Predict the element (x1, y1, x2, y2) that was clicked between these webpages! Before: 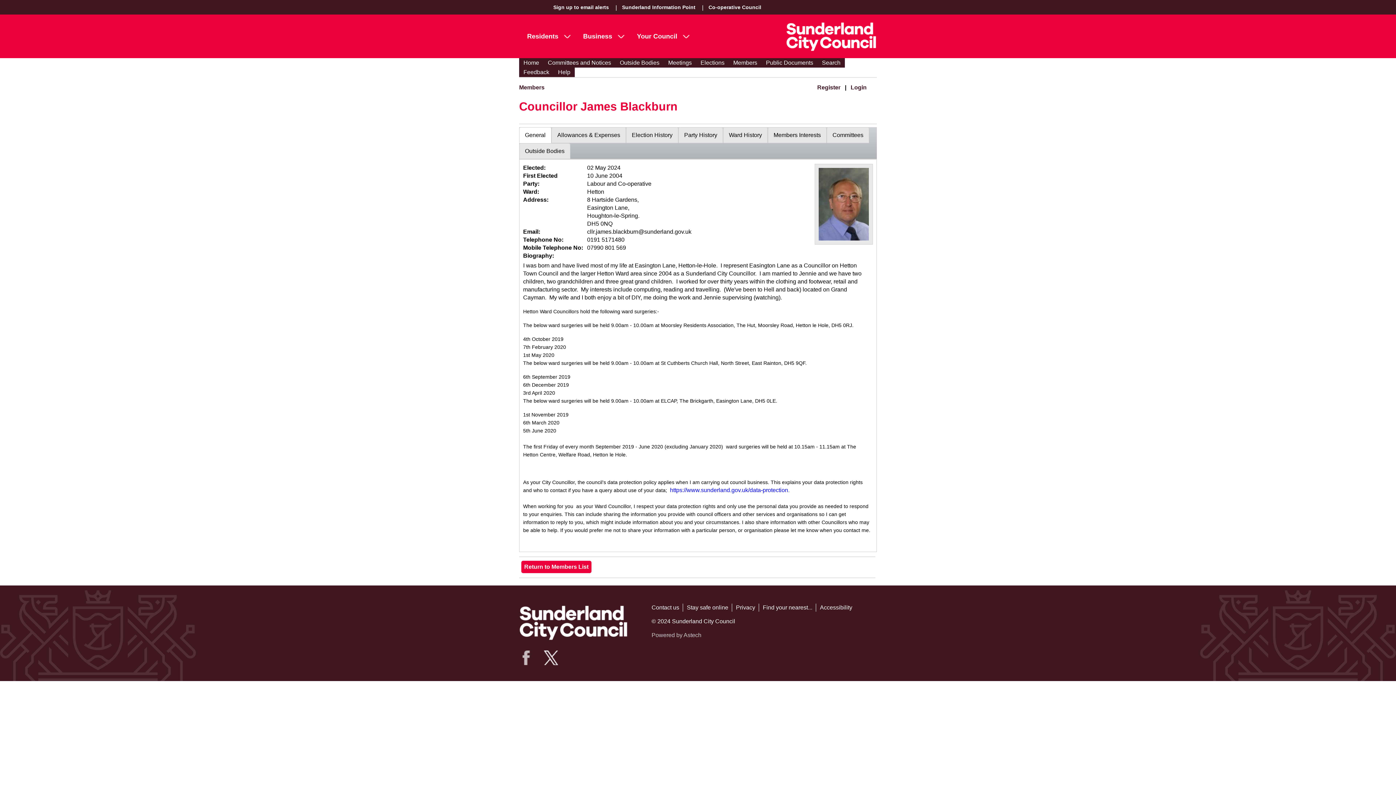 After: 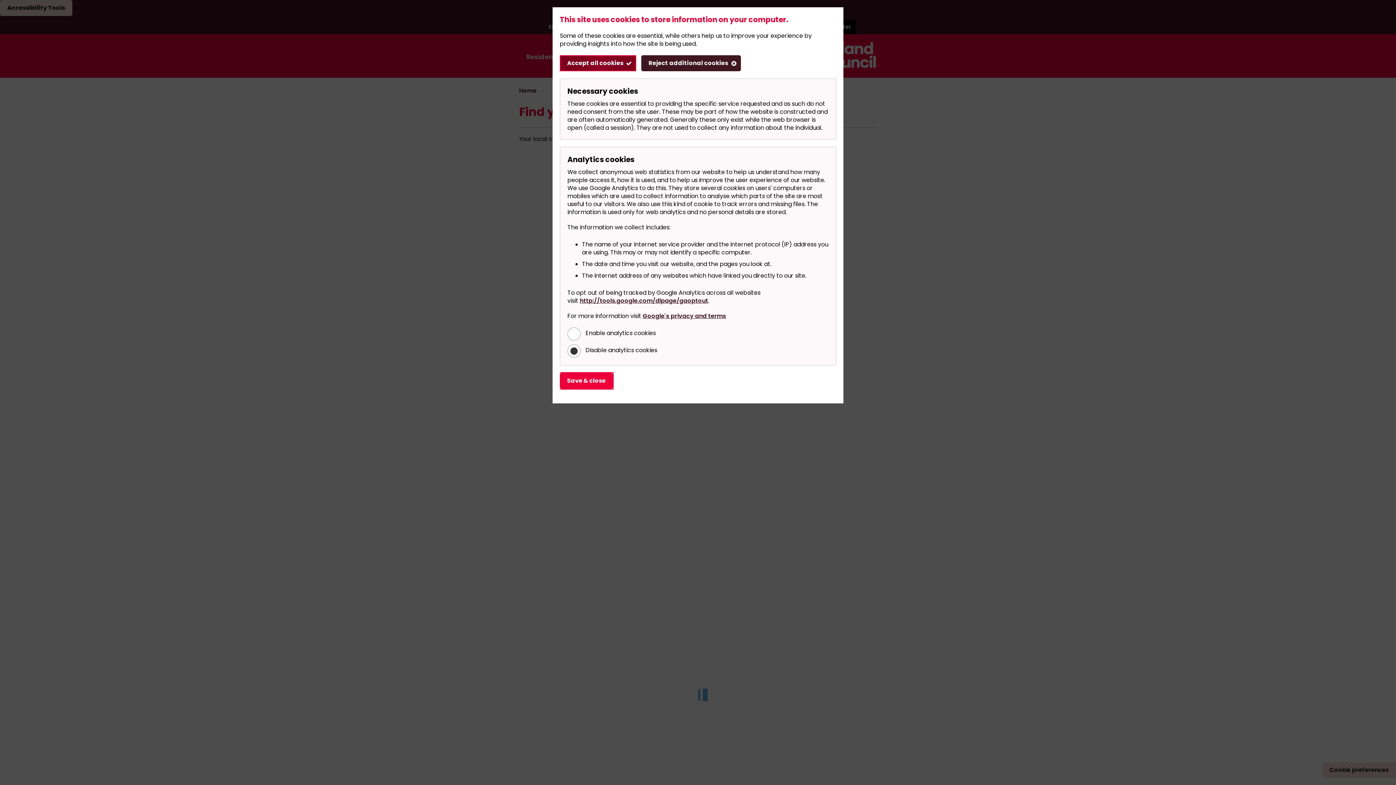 Action: bbox: (763, 604, 816, 612) label: Find your nearest...